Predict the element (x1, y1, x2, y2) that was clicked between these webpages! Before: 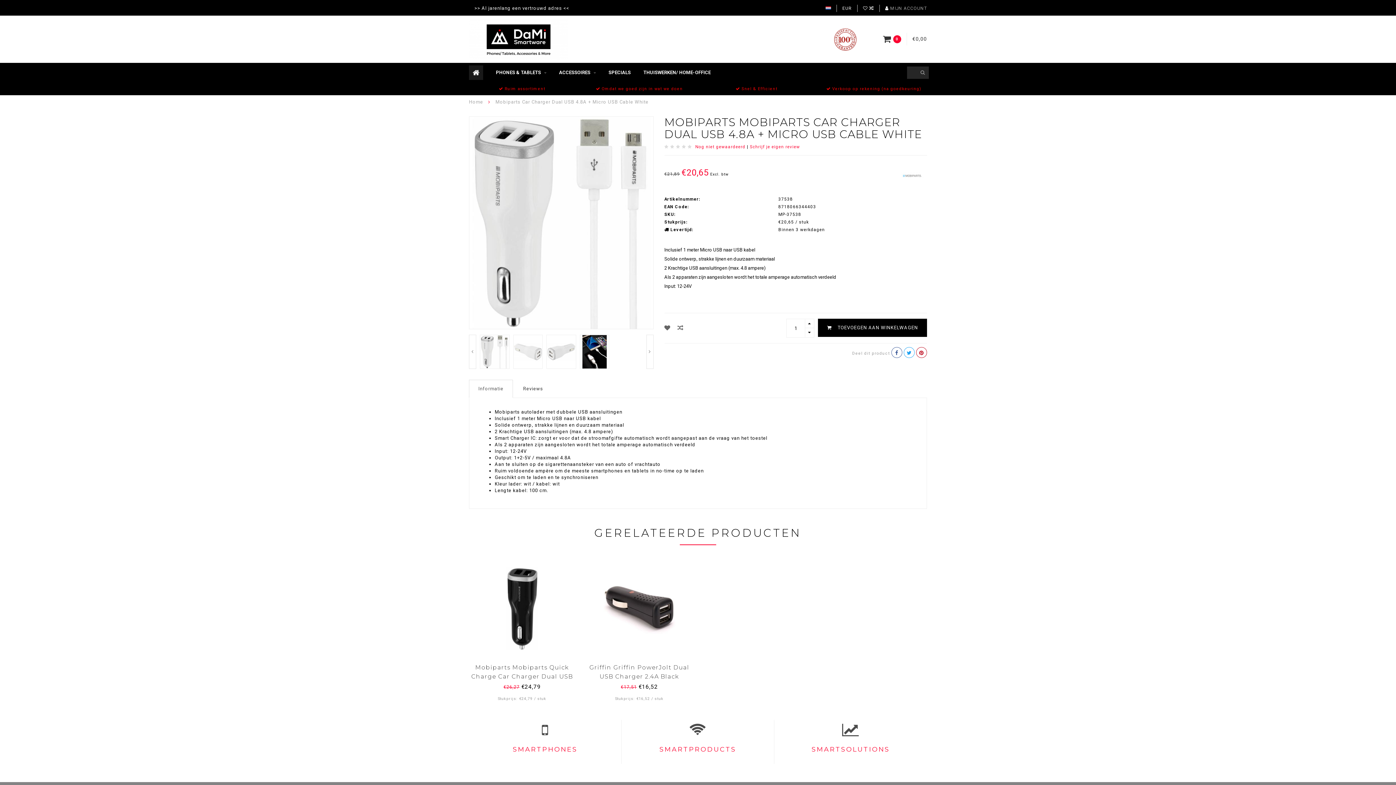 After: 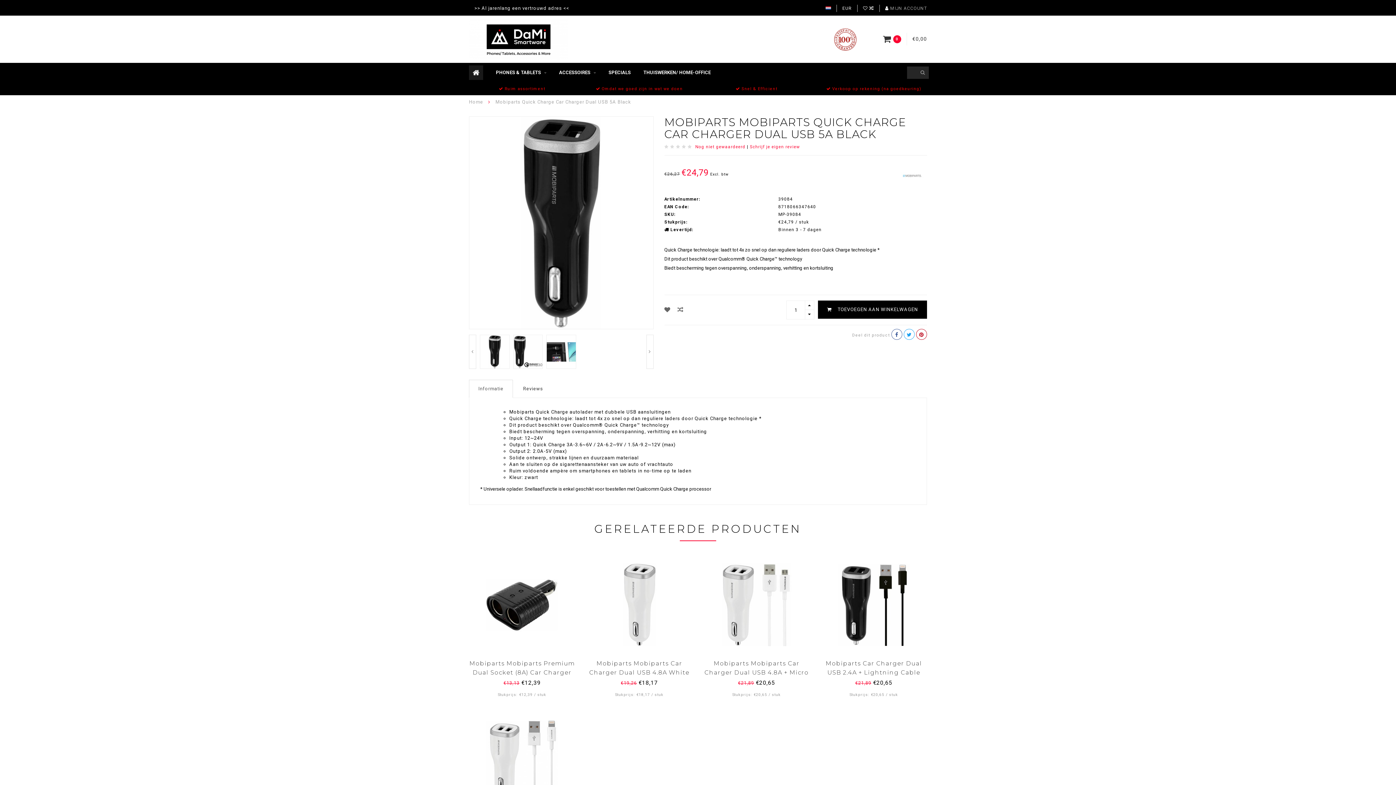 Action: bbox: (471, 664, 573, 689) label: Mobiparts Mobiparts Quick Charge Car Charger Dual USB 5A Black